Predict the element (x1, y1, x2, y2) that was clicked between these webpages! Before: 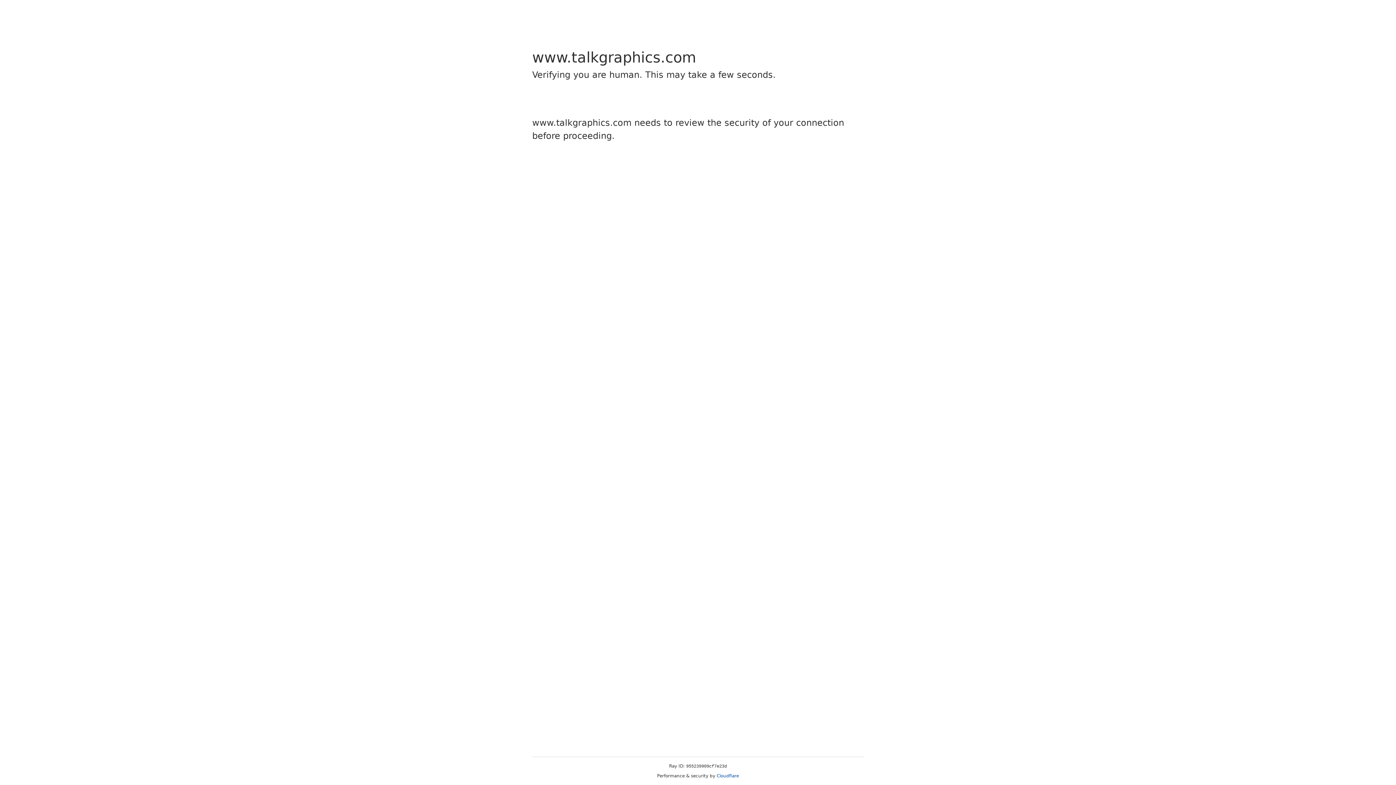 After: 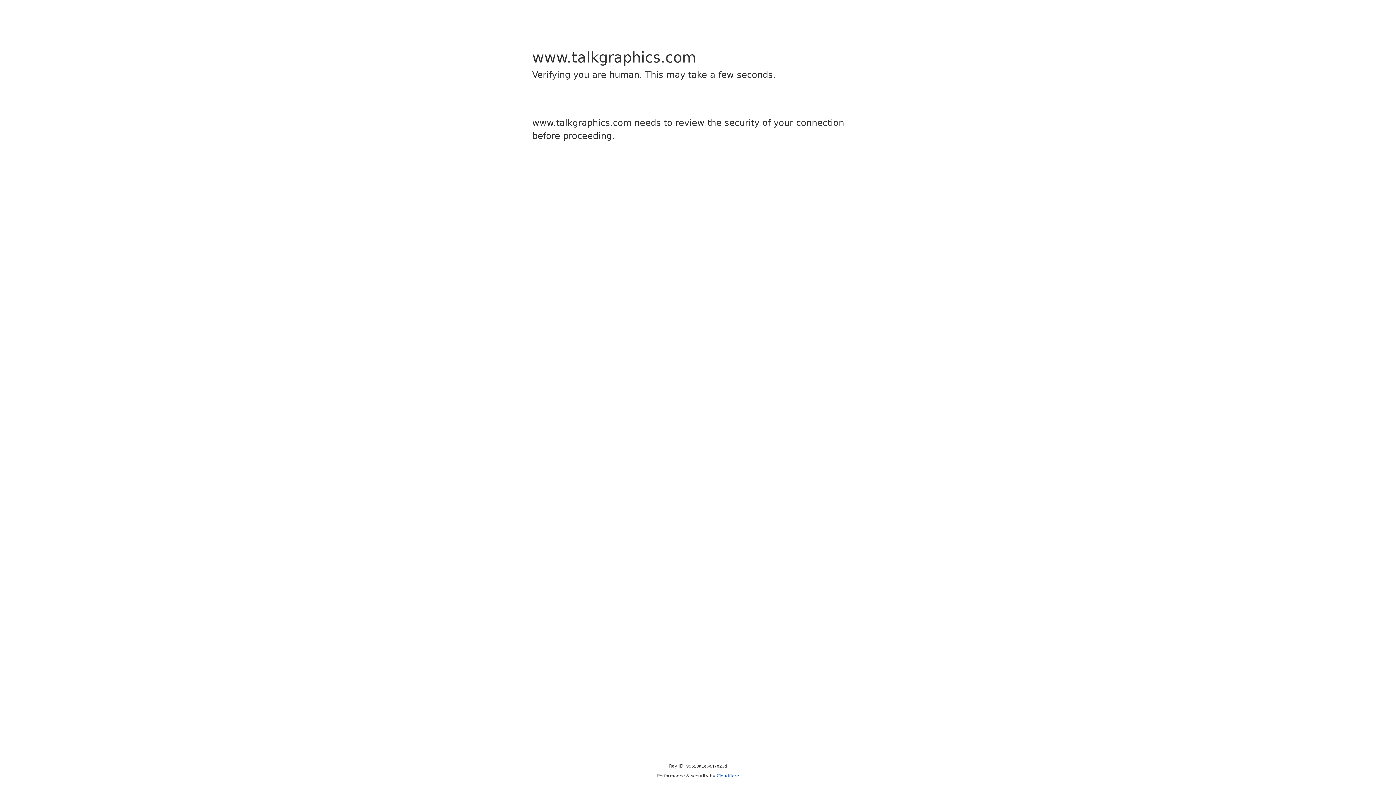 Action: bbox: (716, 773, 739, 778) label: Cloudflare